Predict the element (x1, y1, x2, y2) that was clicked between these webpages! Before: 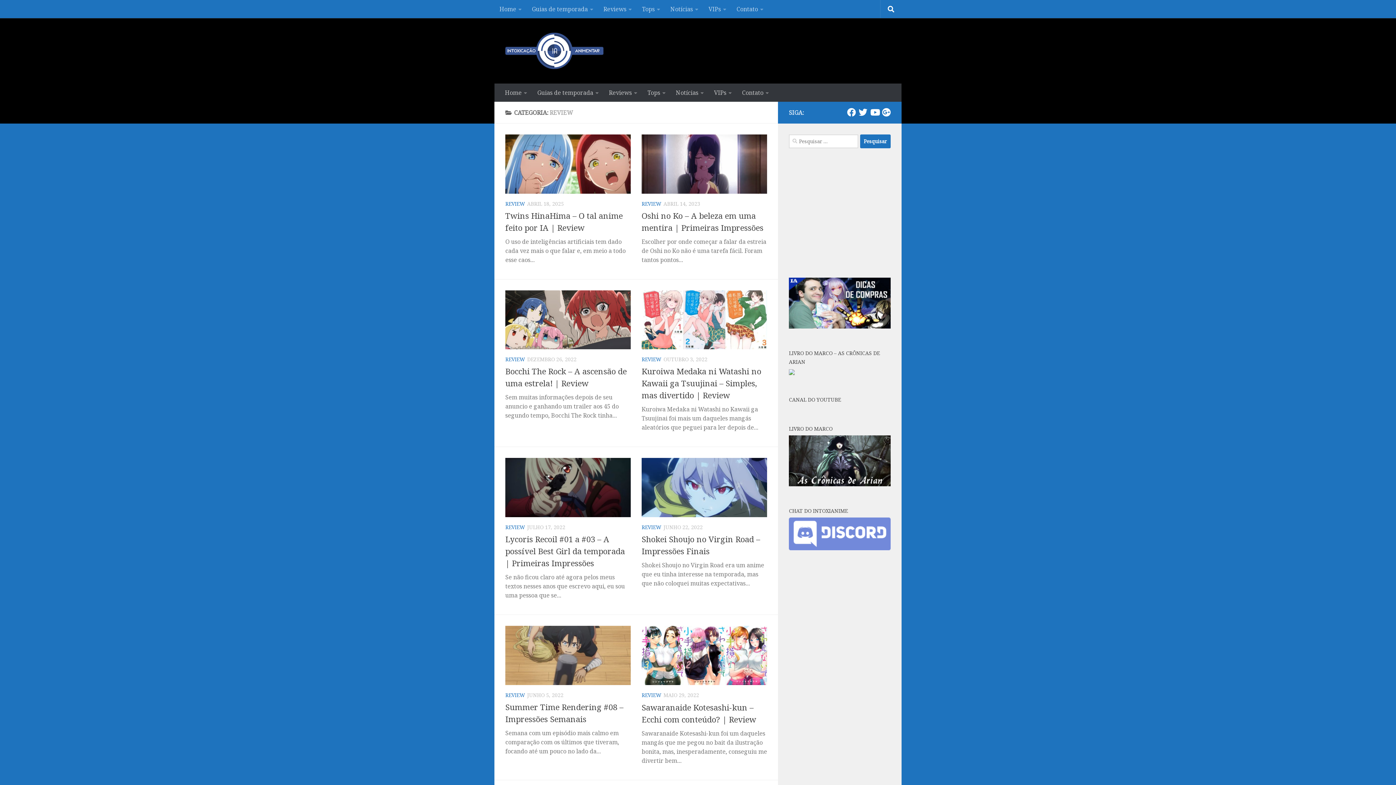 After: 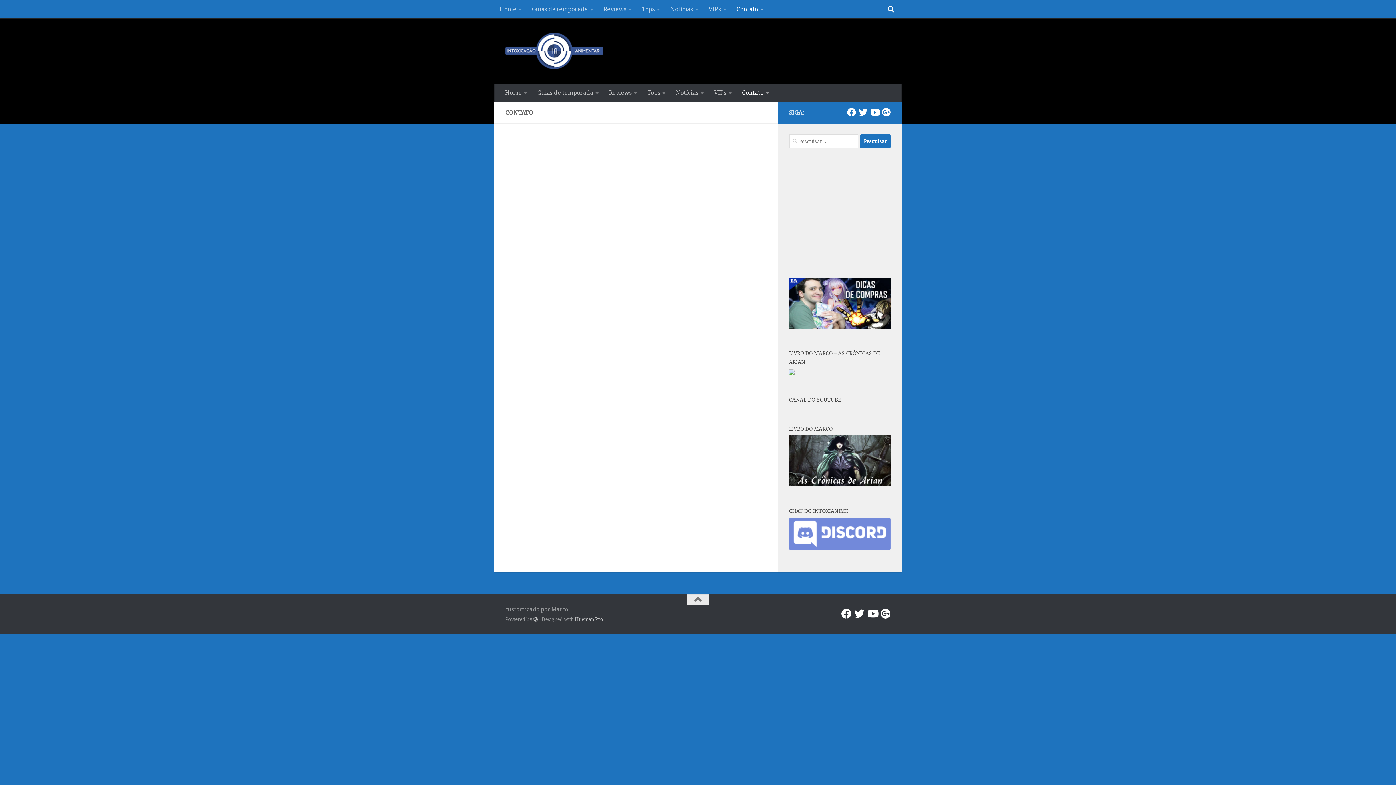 Action: label: Contato bbox: (731, 0, 768, 18)